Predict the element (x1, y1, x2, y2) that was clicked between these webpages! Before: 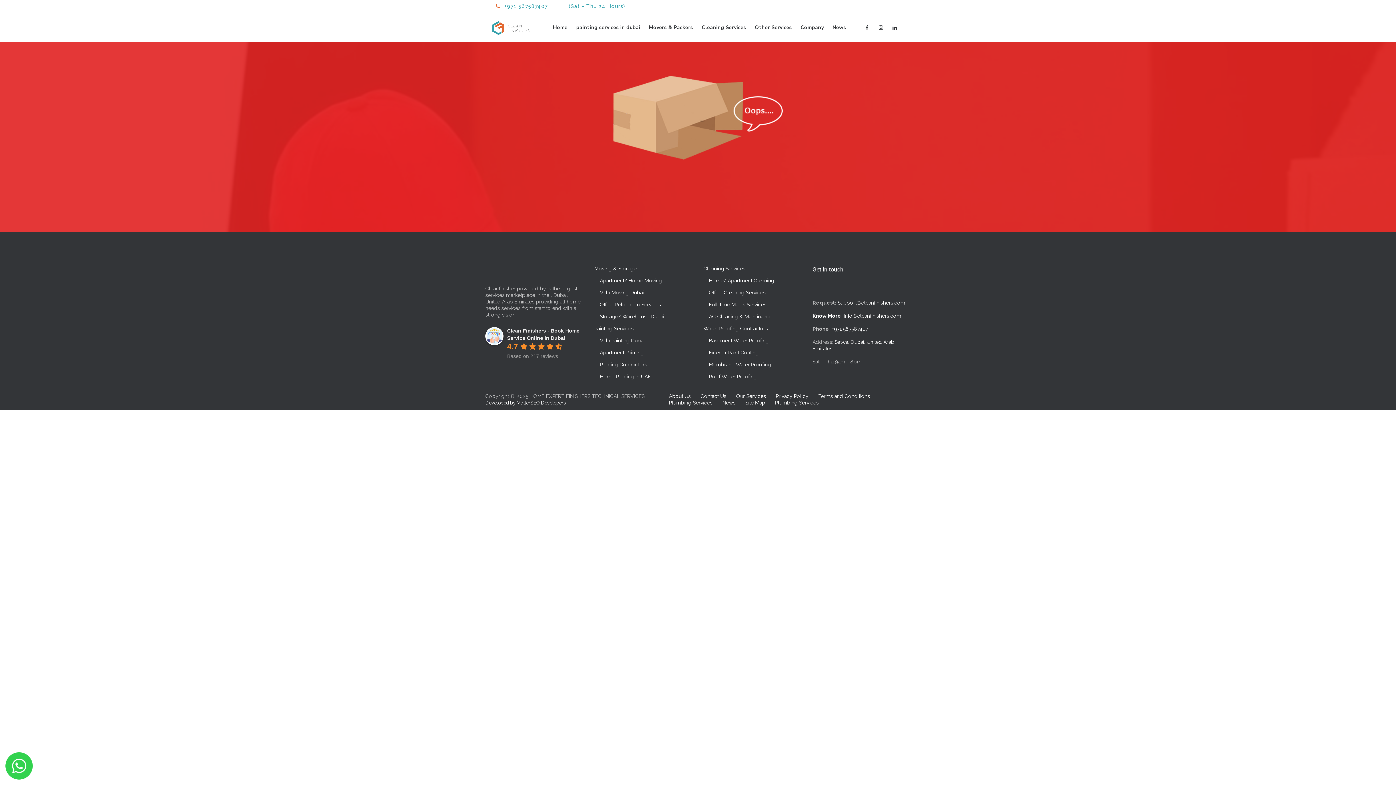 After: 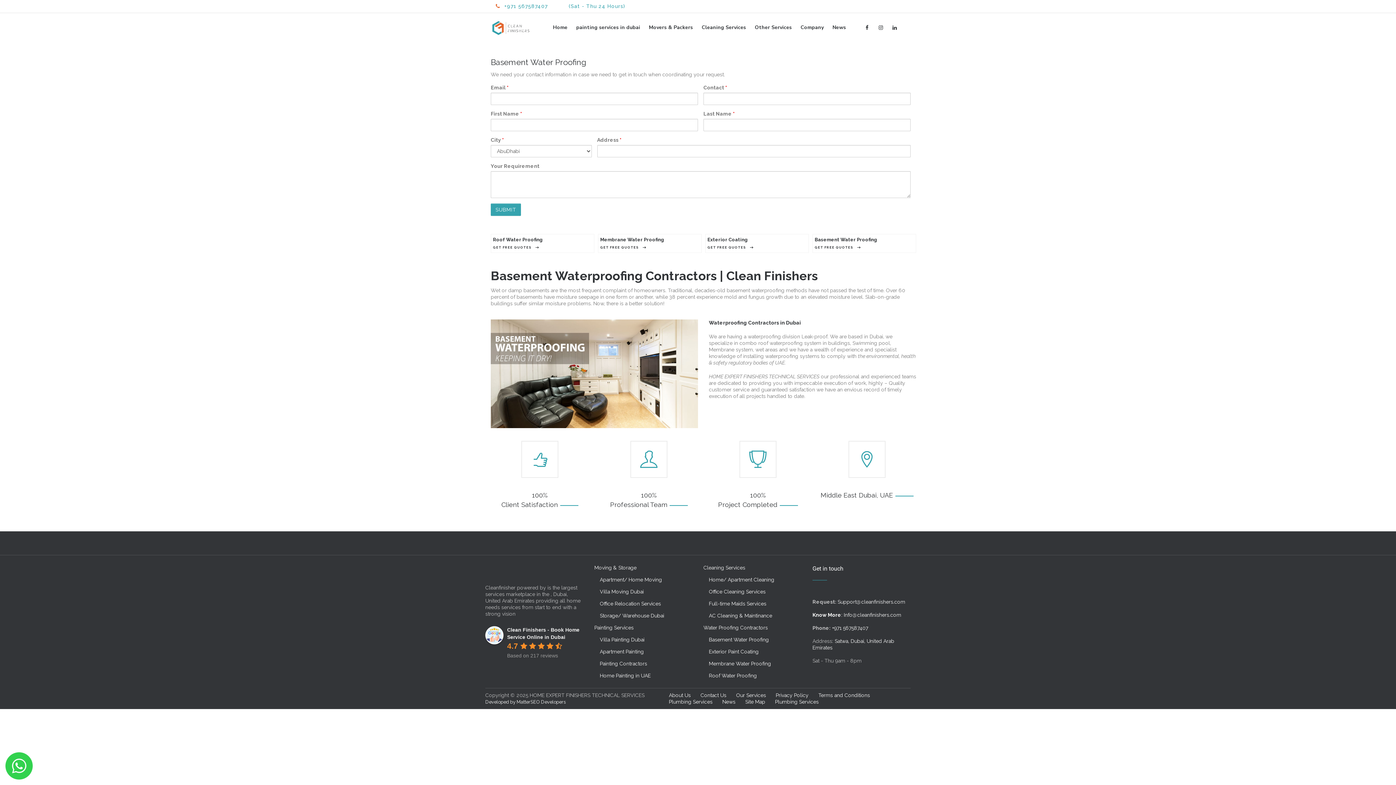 Action: bbox: (709, 337, 769, 343) label: Basement Water Proofing